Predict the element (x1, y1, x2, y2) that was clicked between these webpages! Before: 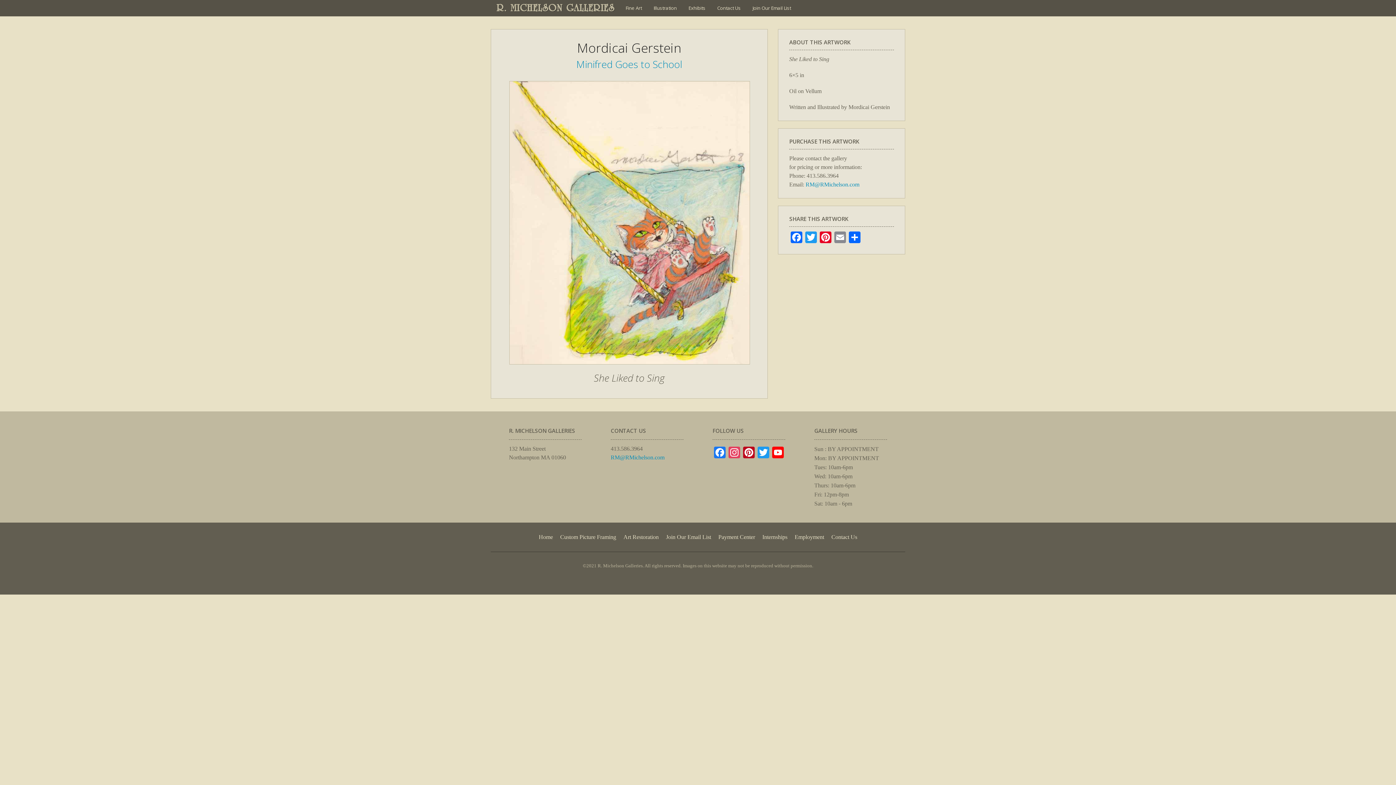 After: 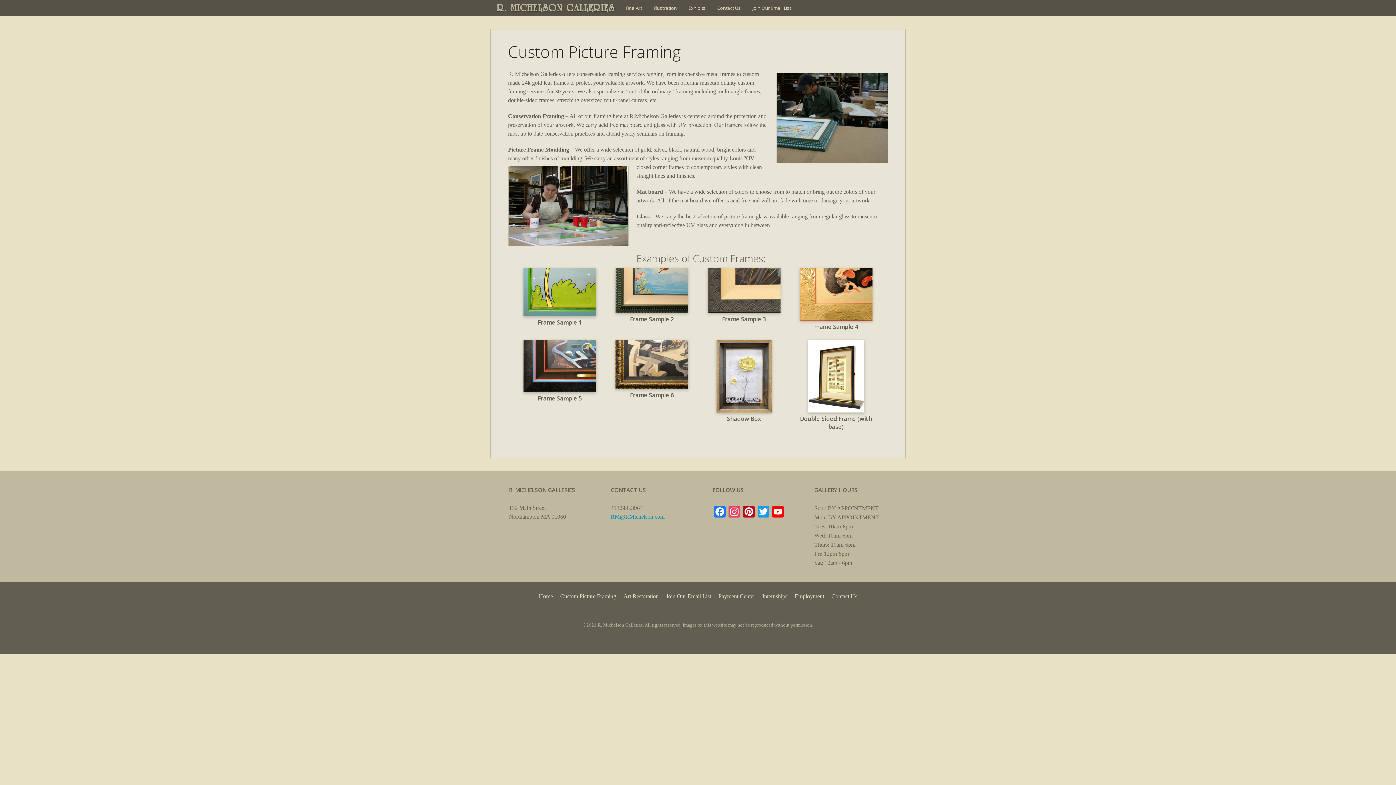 Action: bbox: (560, 534, 616, 540) label: Custom Picture Framing